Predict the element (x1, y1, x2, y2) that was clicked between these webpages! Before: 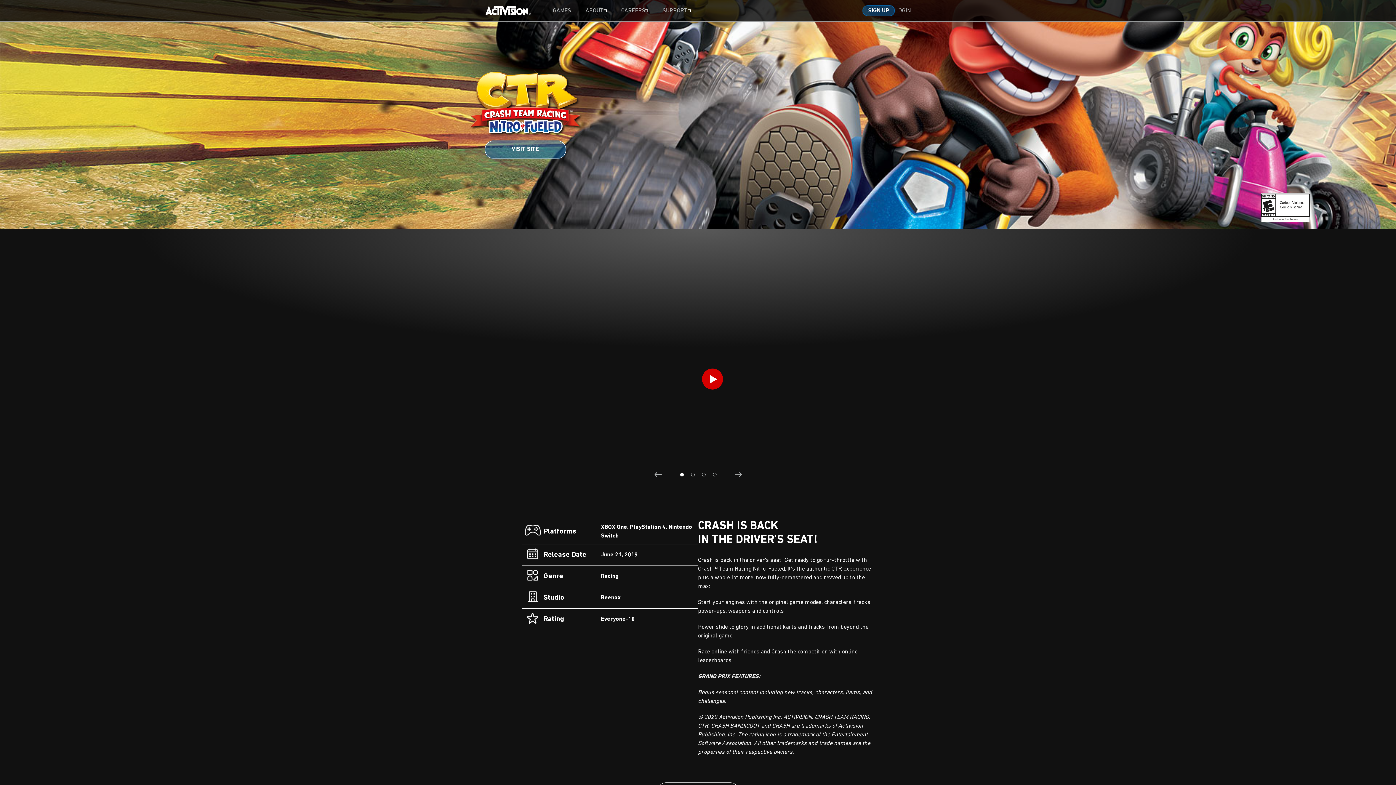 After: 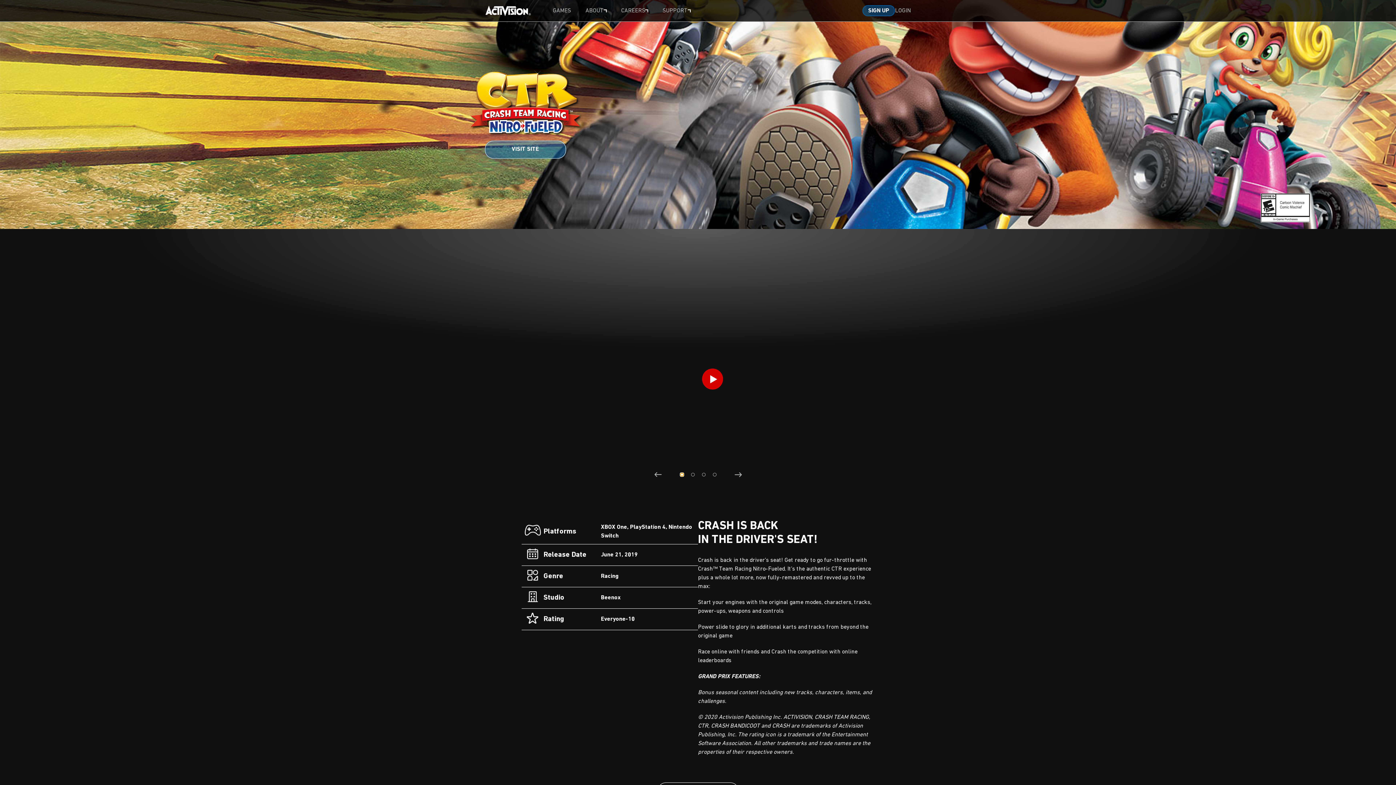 Action: bbox: (680, 472, 684, 476) label: Go to slide 1